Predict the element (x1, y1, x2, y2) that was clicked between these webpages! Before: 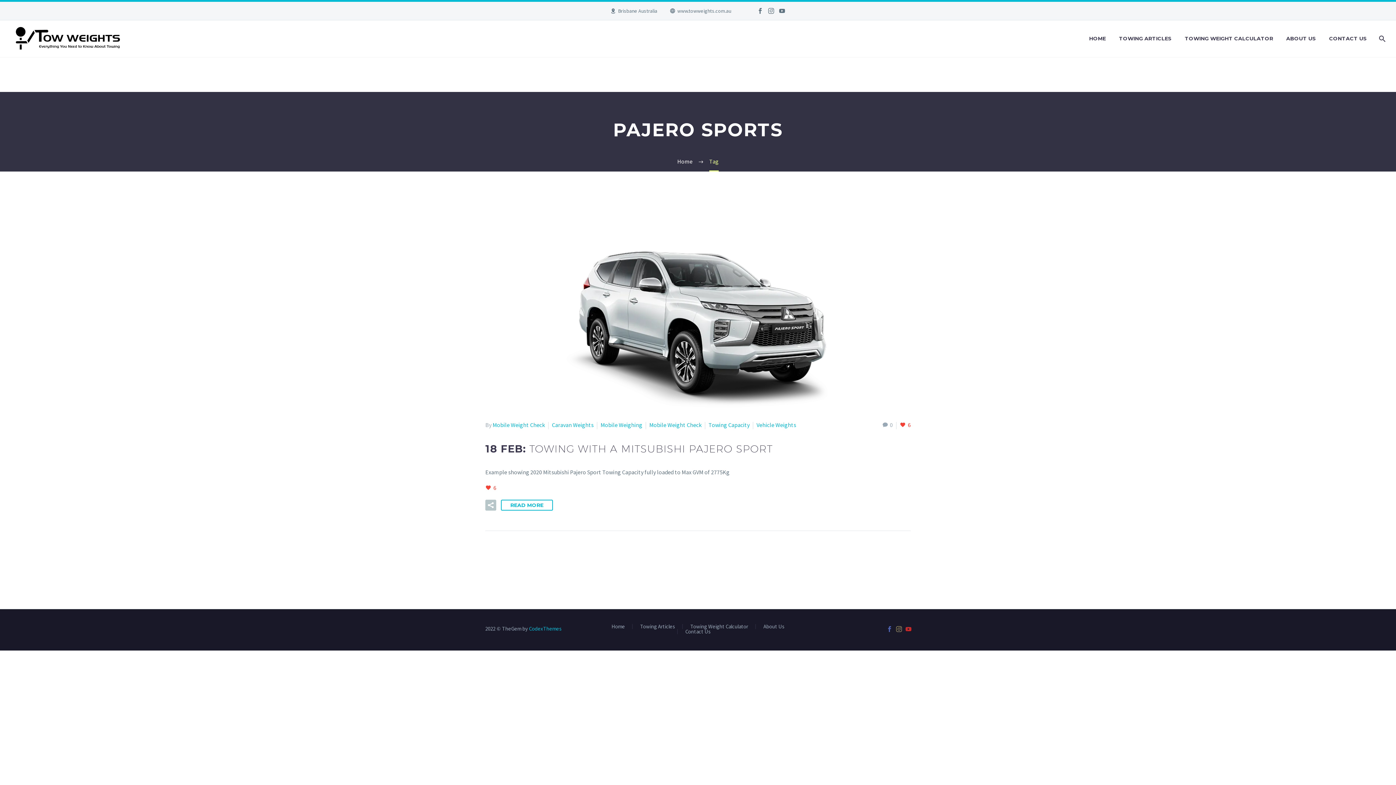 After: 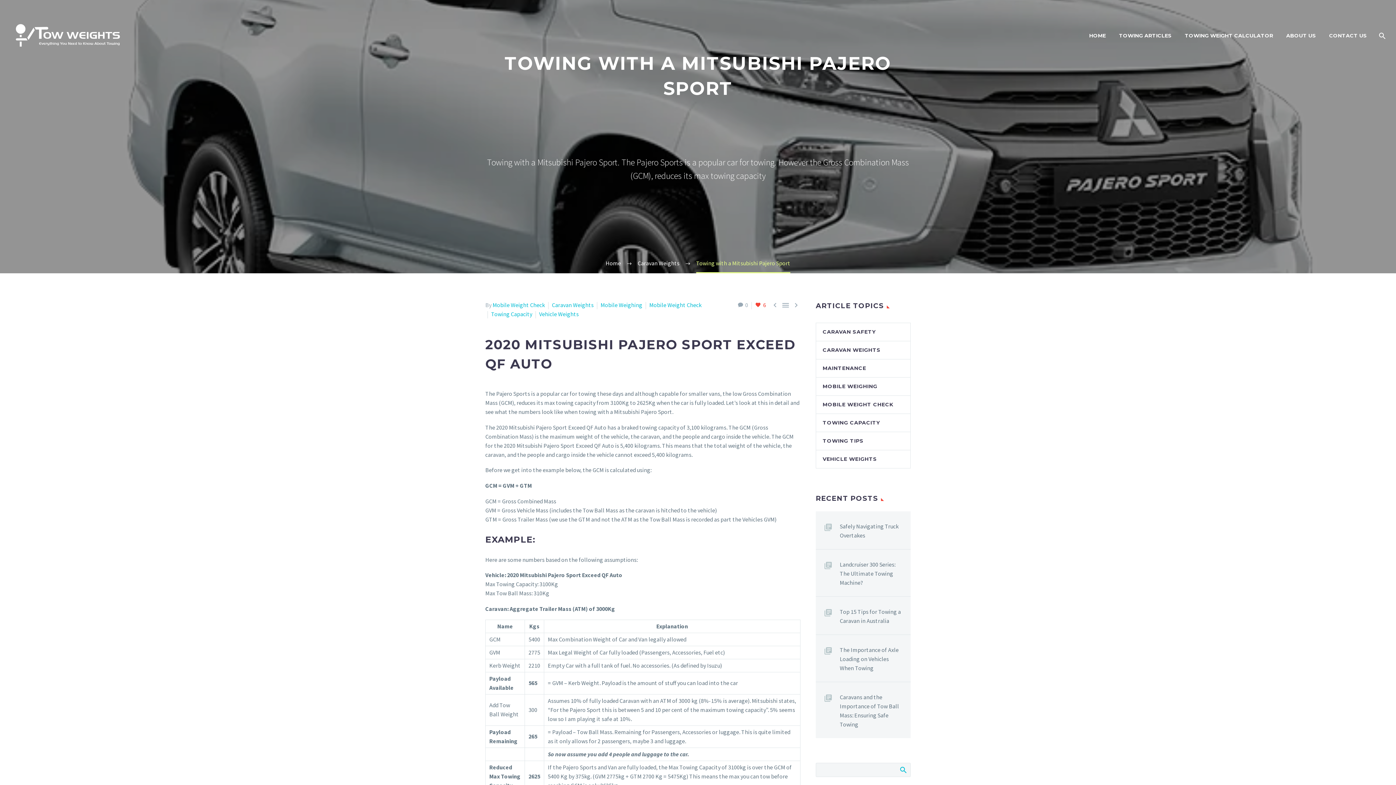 Action: label: 18 FEB: TOWING WITH A MITSUBISHI PAJERO SPORT bbox: (485, 442, 773, 455)